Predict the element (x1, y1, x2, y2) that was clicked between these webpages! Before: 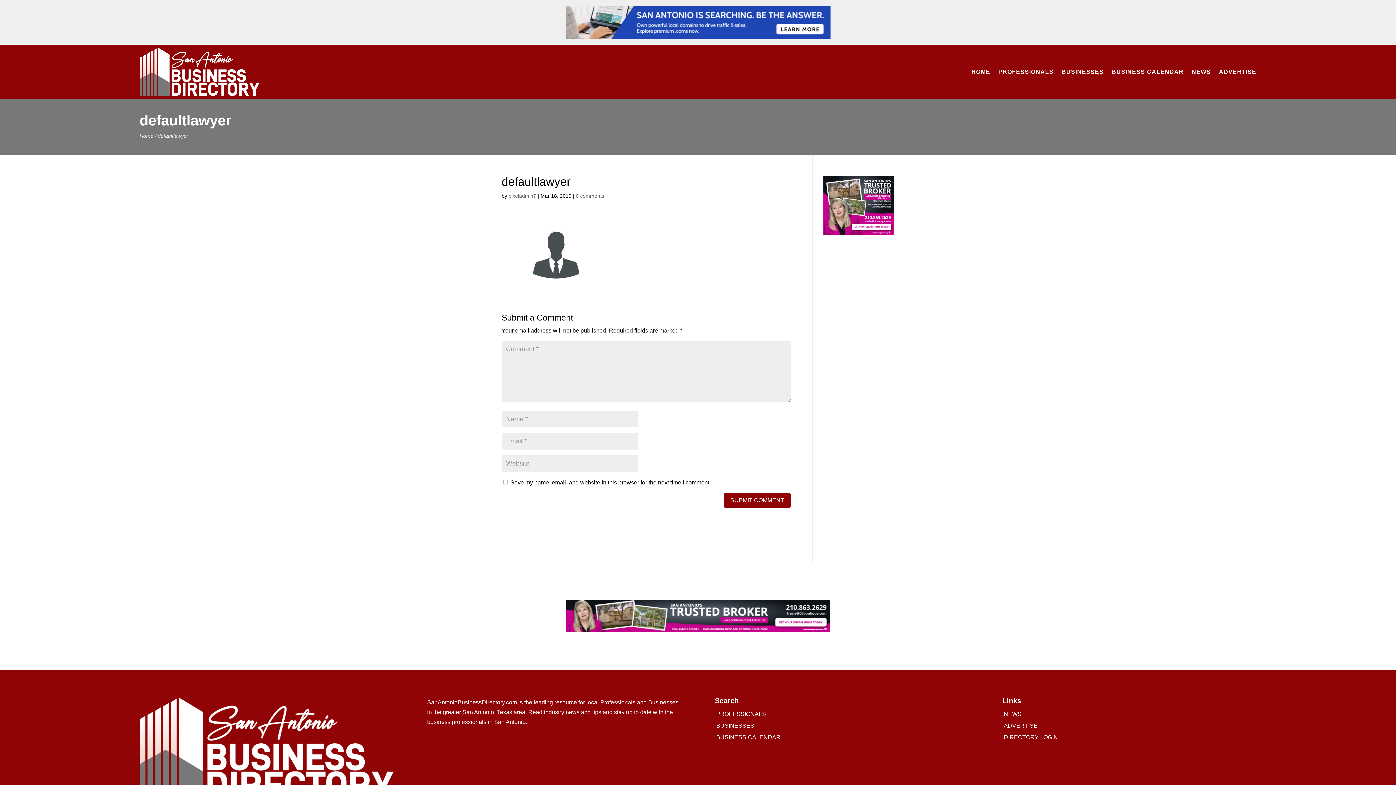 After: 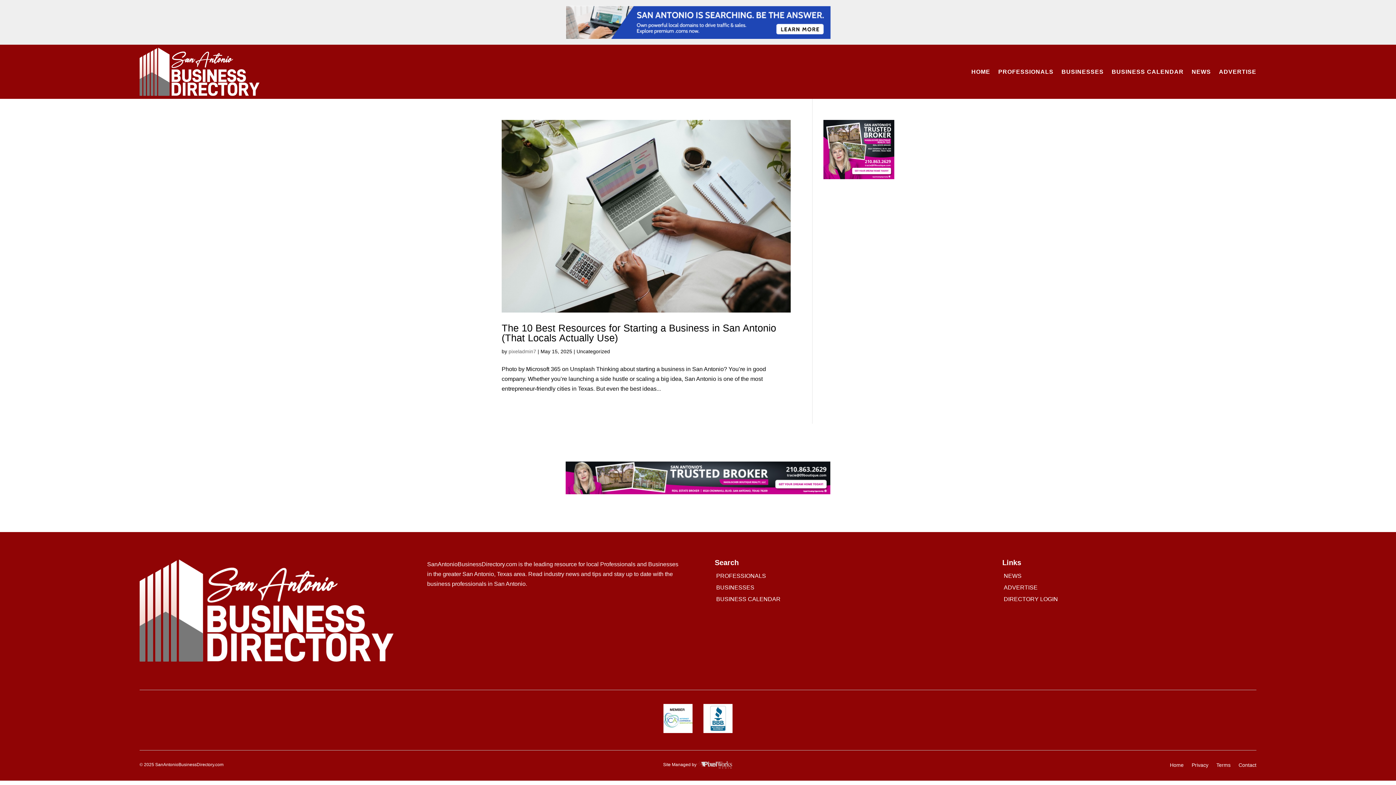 Action: bbox: (508, 193, 536, 198) label: pixeladmin7